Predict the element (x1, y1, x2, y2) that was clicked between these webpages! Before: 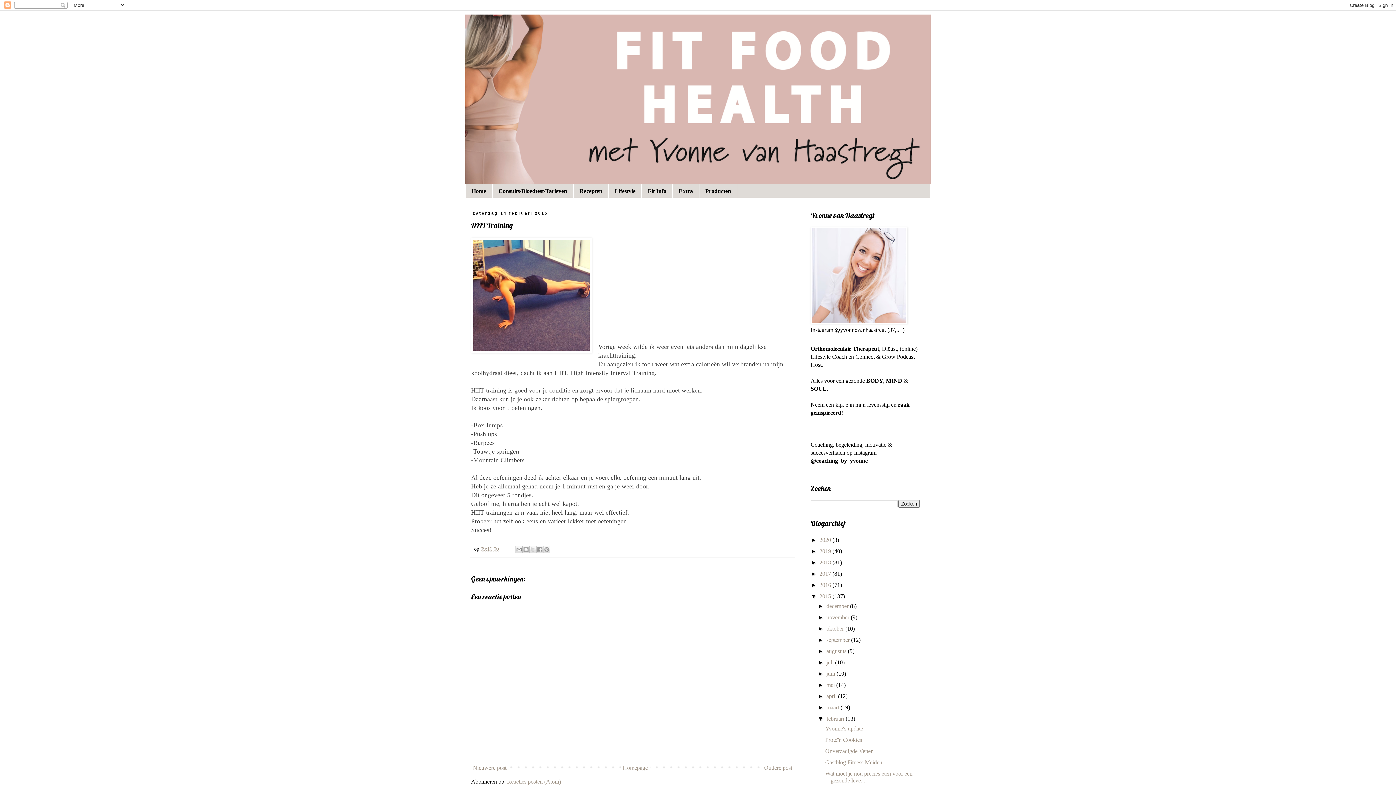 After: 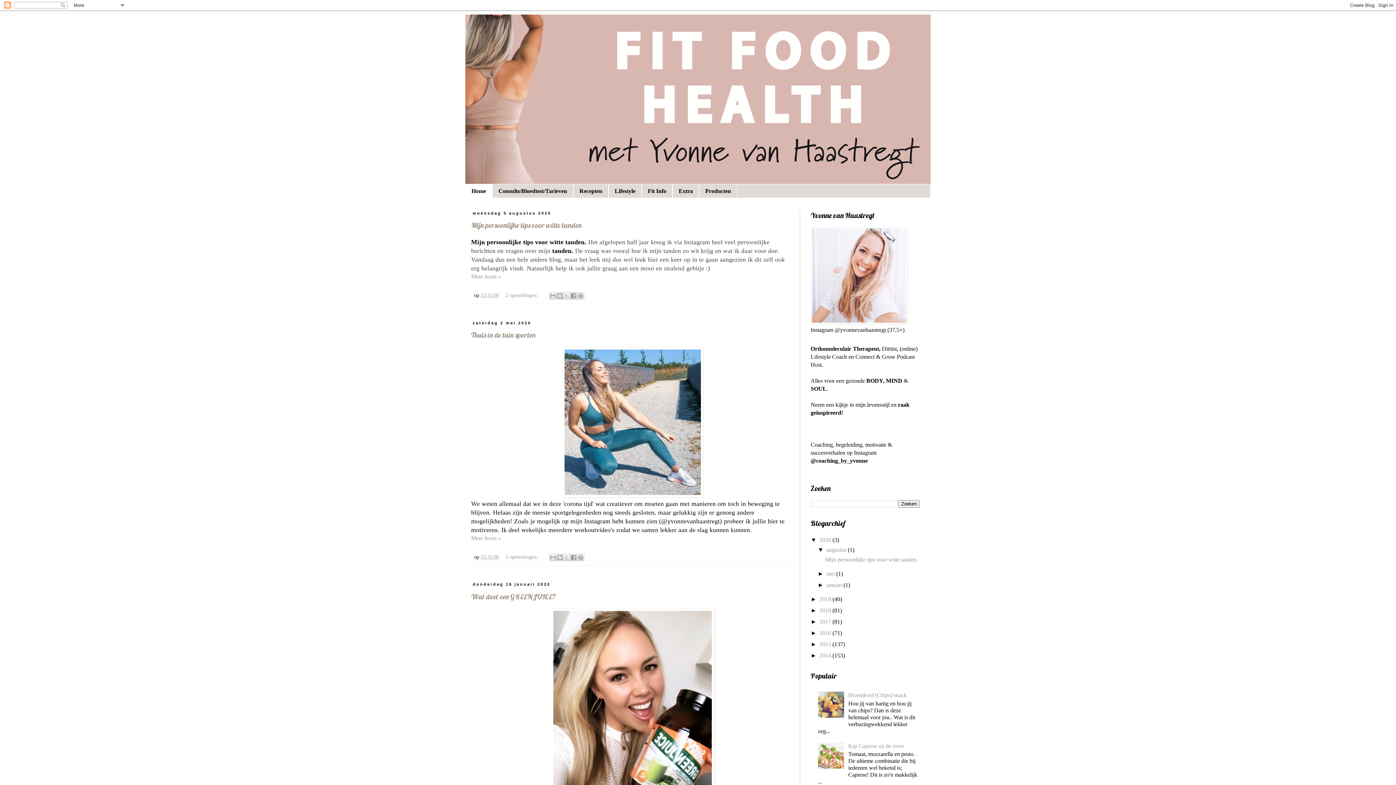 Action: label: Homepage bbox: (621, 763, 649, 773)